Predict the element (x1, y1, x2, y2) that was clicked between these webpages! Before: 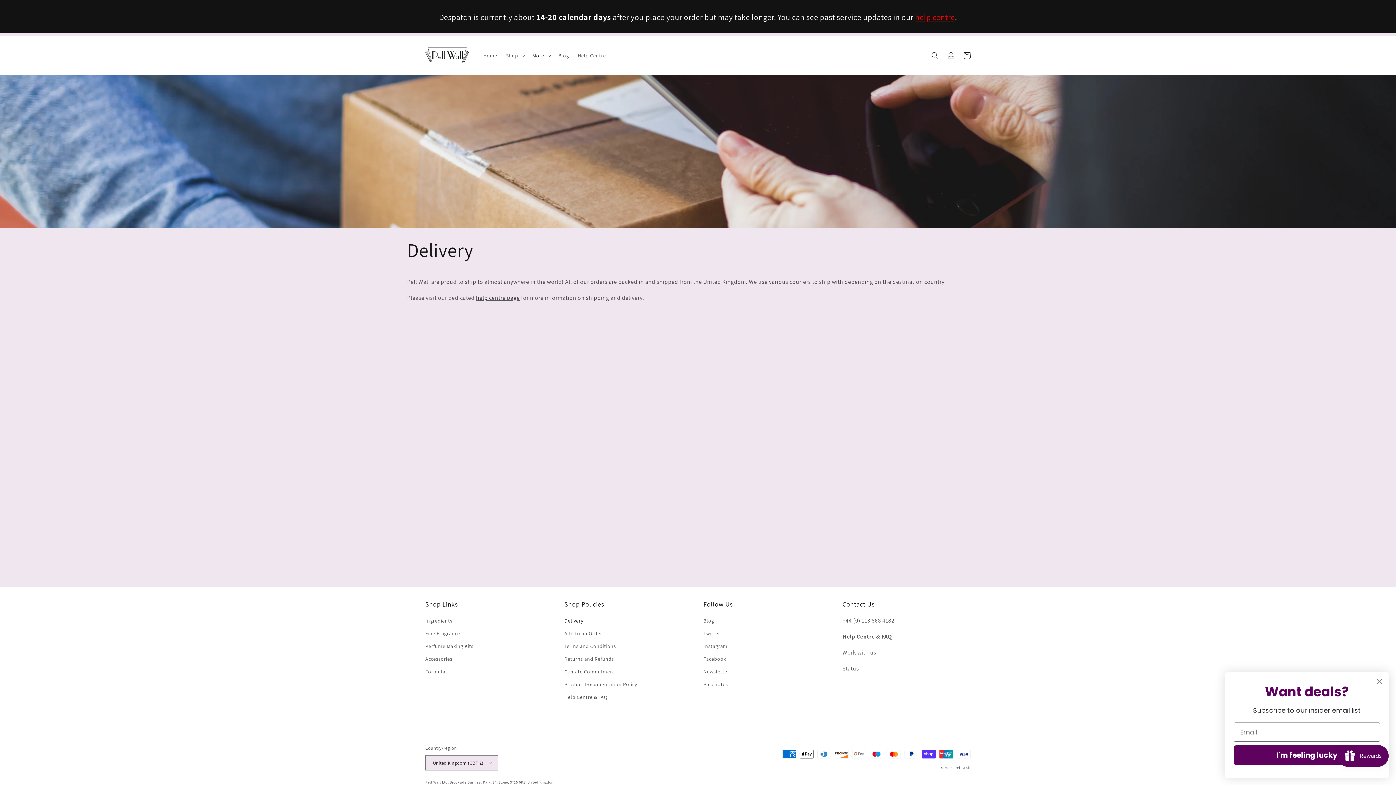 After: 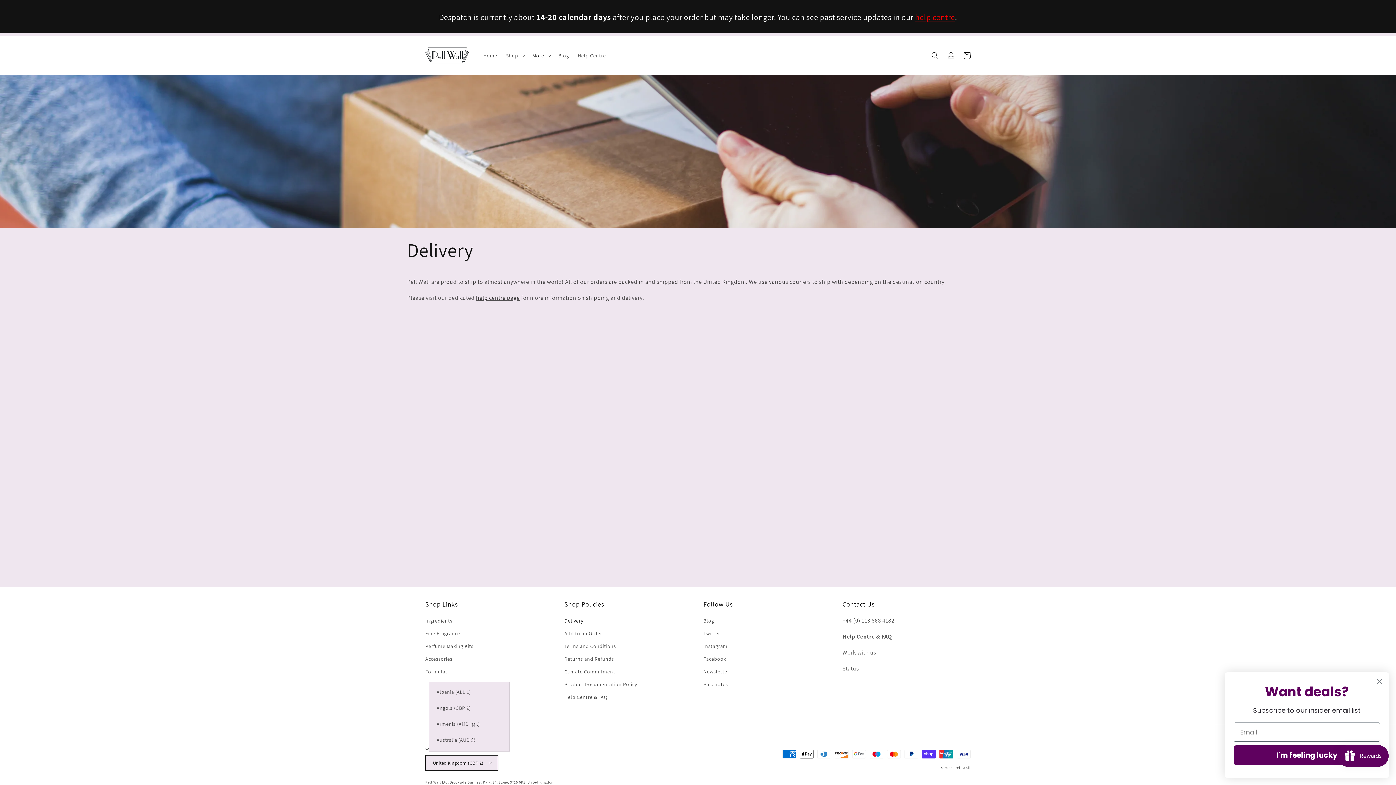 Action: bbox: (425, 755, 498, 770) label: United Kingdom (GBP £)